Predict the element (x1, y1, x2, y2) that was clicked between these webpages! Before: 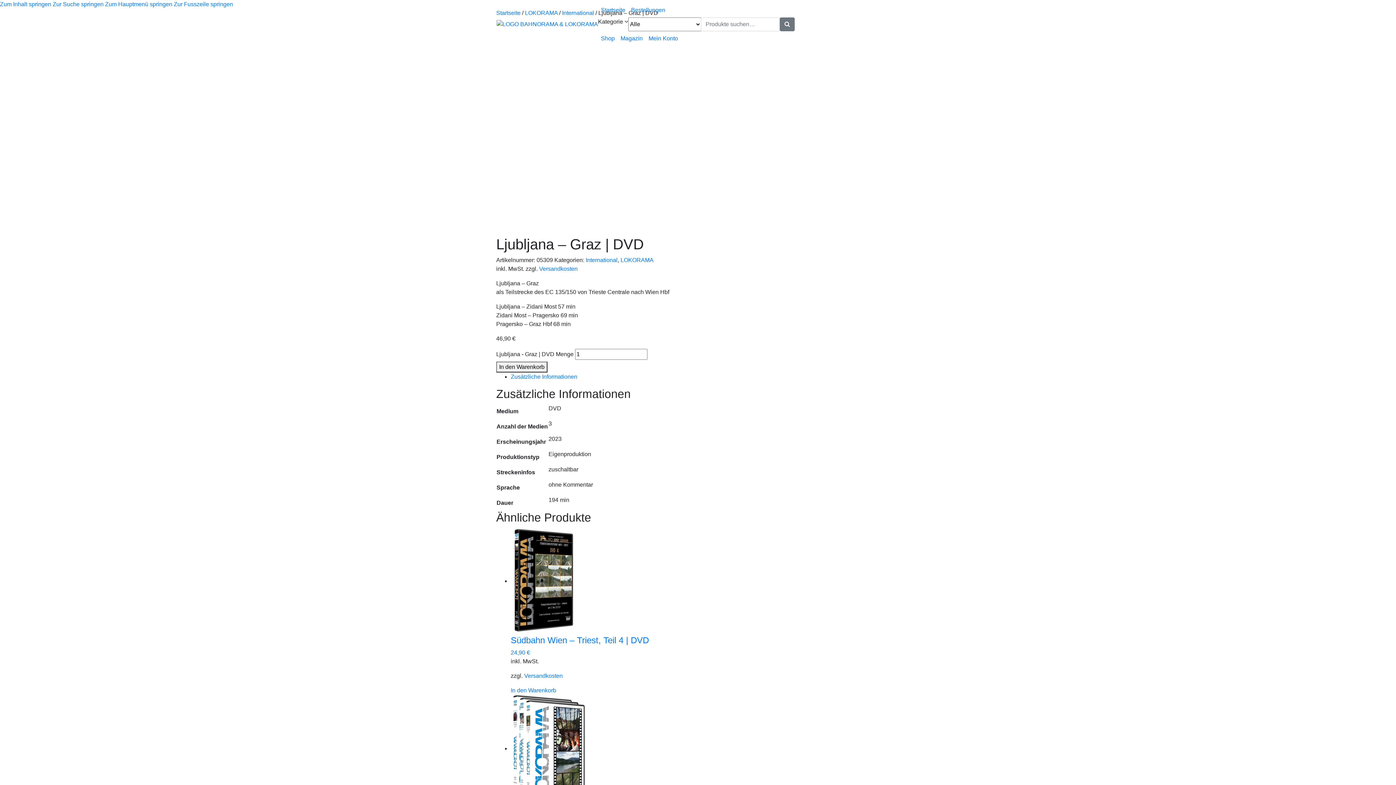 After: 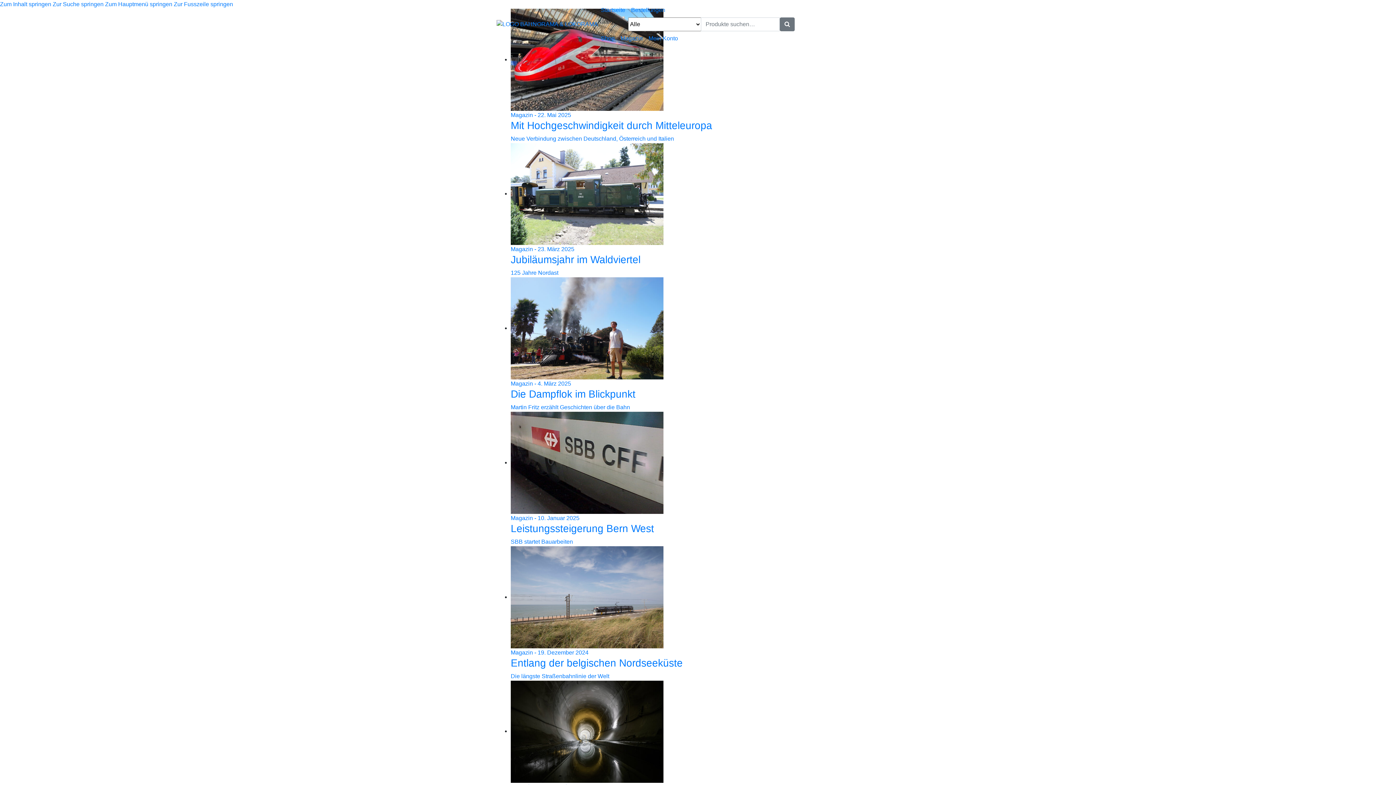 Action: bbox: (617, 31, 645, 45) label: Magazin